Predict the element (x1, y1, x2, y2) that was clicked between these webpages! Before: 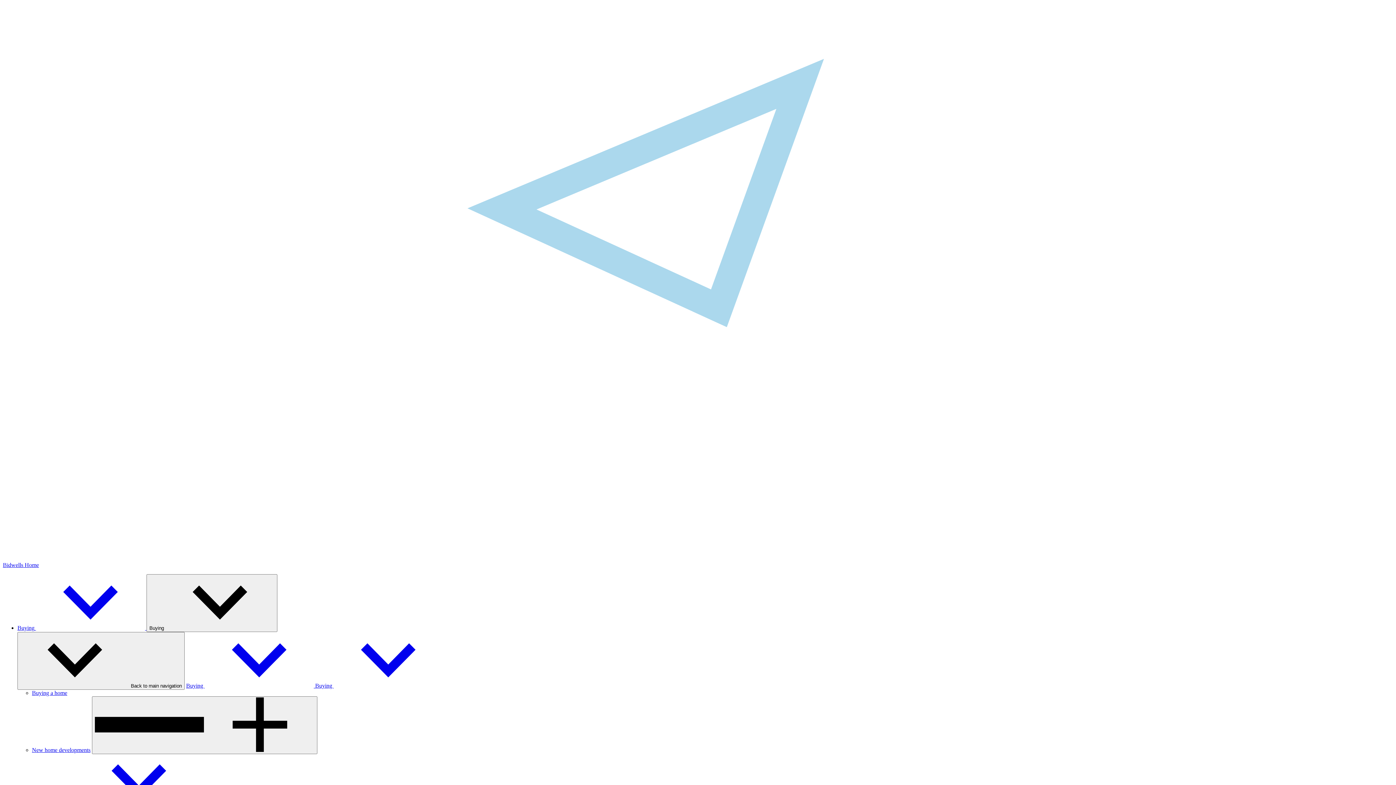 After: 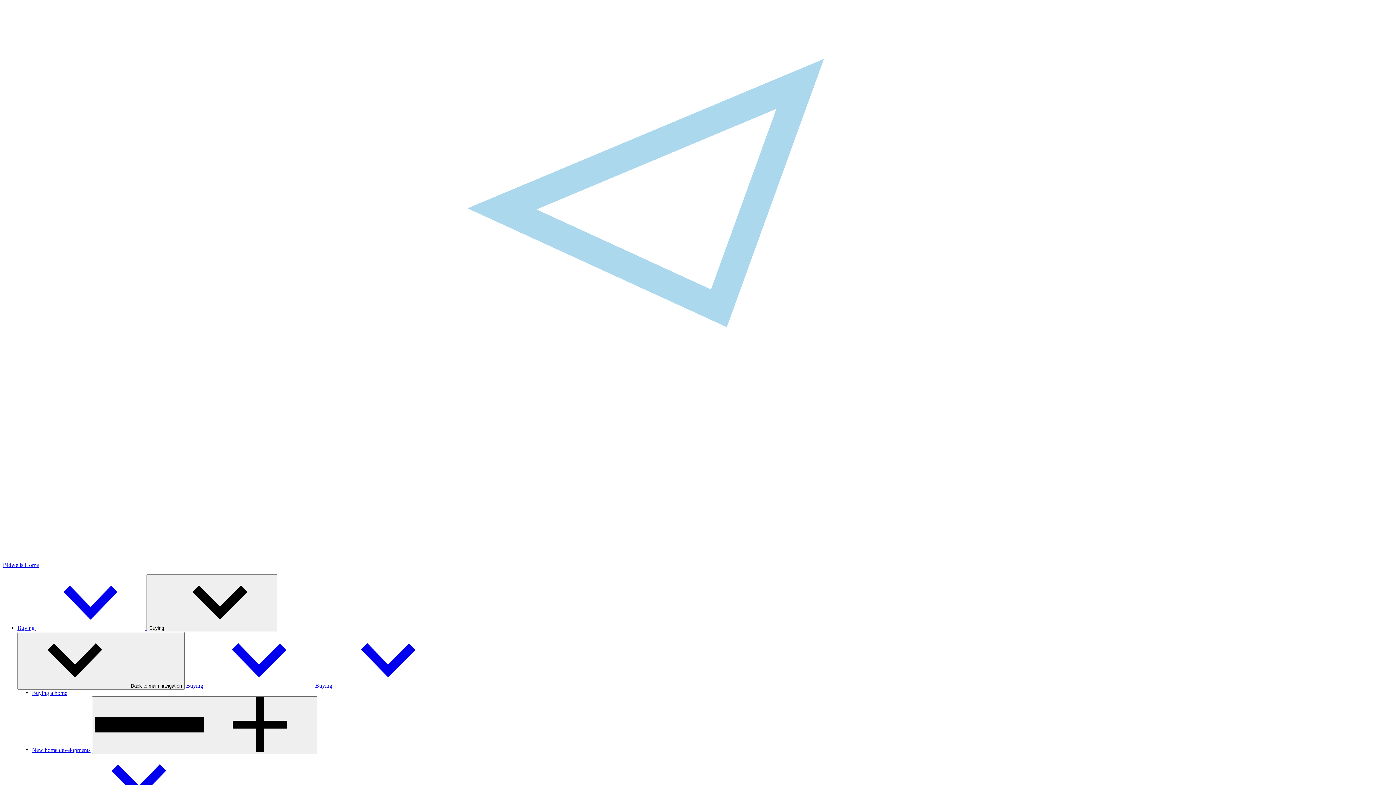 Action: bbox: (32, 690, 67, 696) label: Buying a home